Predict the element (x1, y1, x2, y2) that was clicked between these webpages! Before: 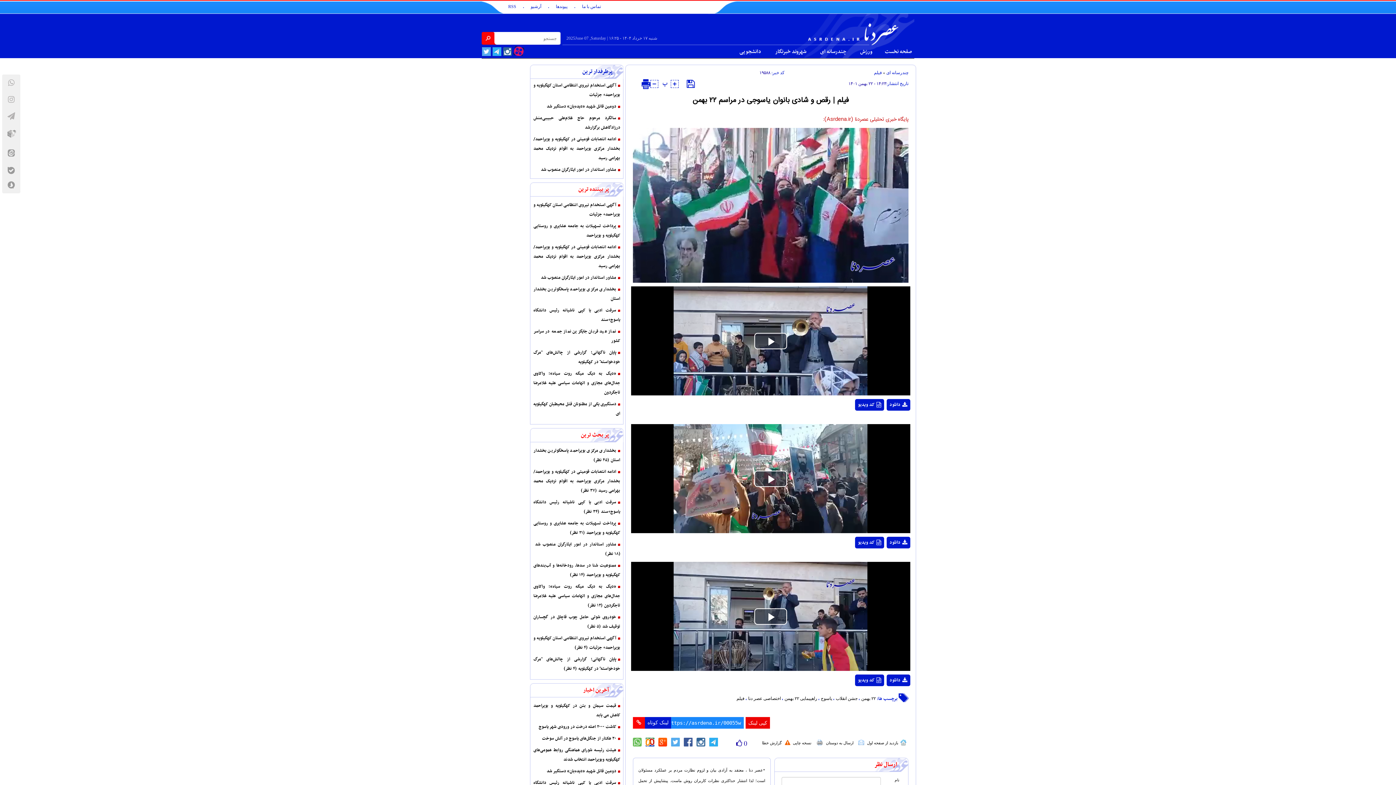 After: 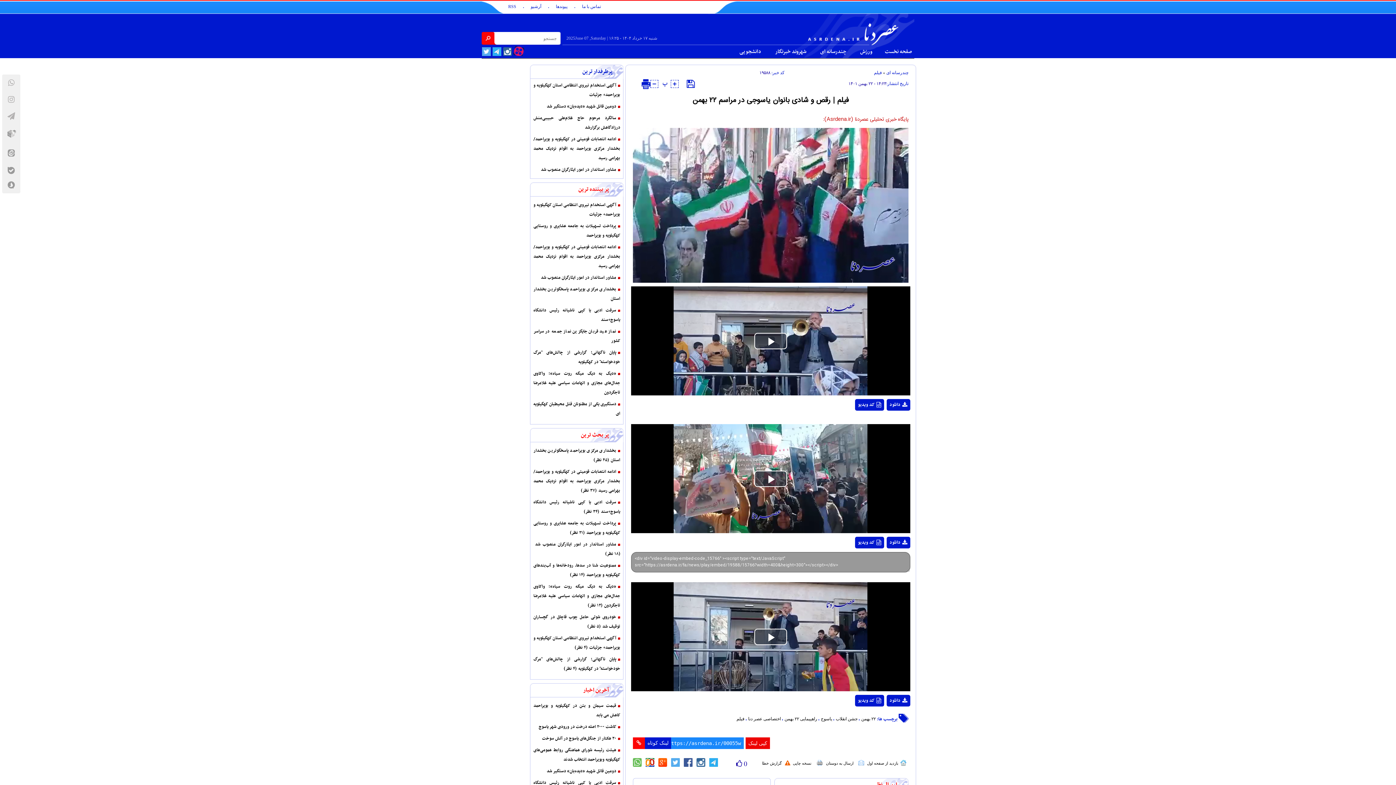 Action: label: کد ویدیو bbox: (855, 537, 884, 548)